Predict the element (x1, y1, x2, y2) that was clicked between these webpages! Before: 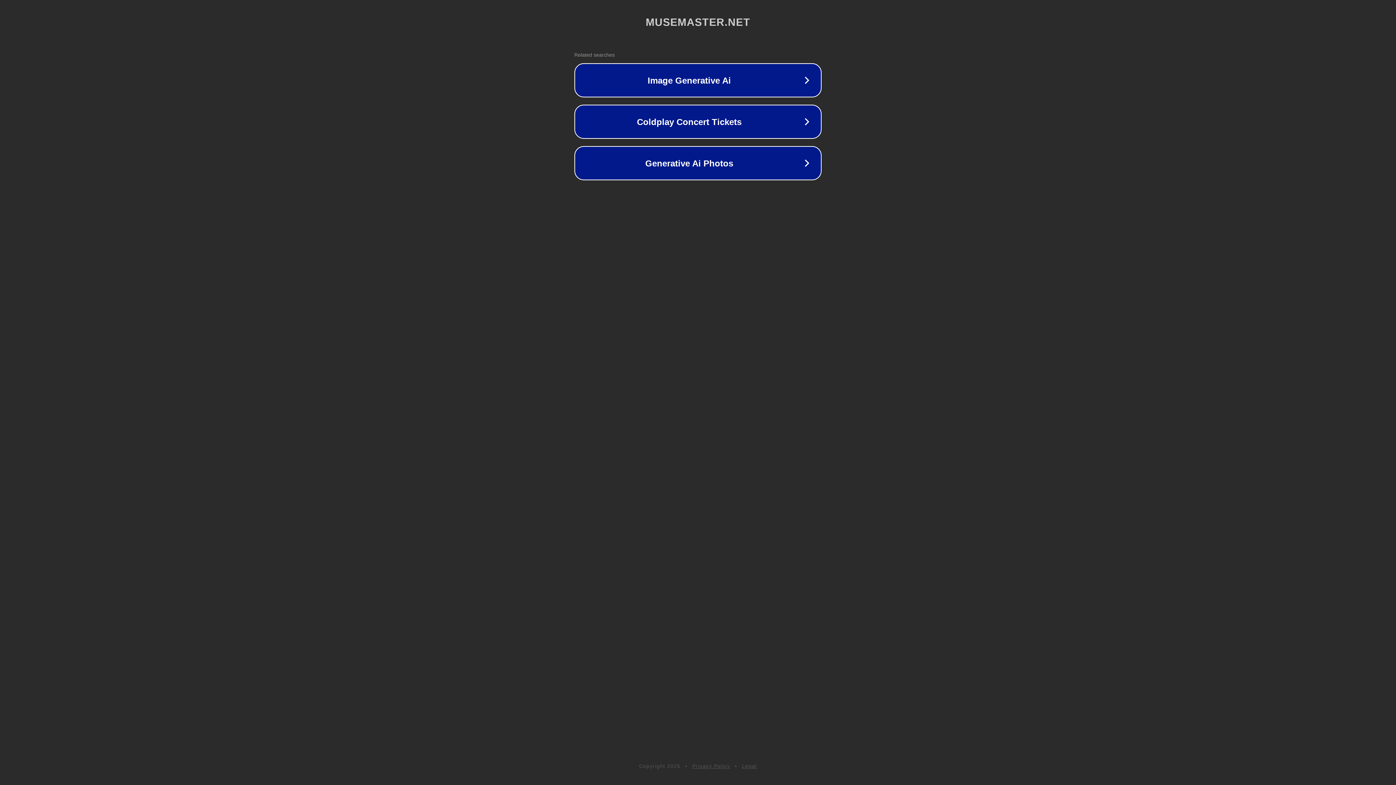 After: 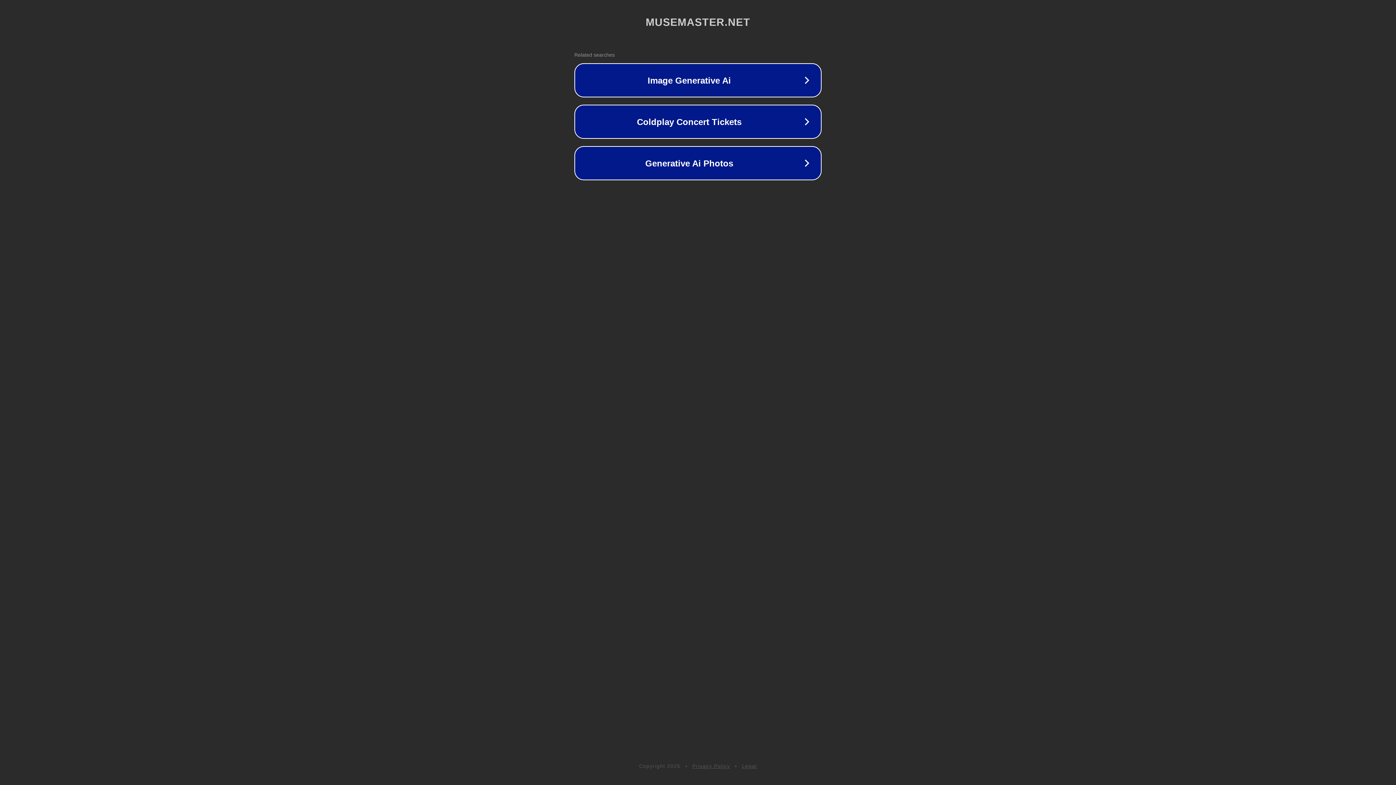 Action: bbox: (692, 763, 730, 769) label: Privacy Policy